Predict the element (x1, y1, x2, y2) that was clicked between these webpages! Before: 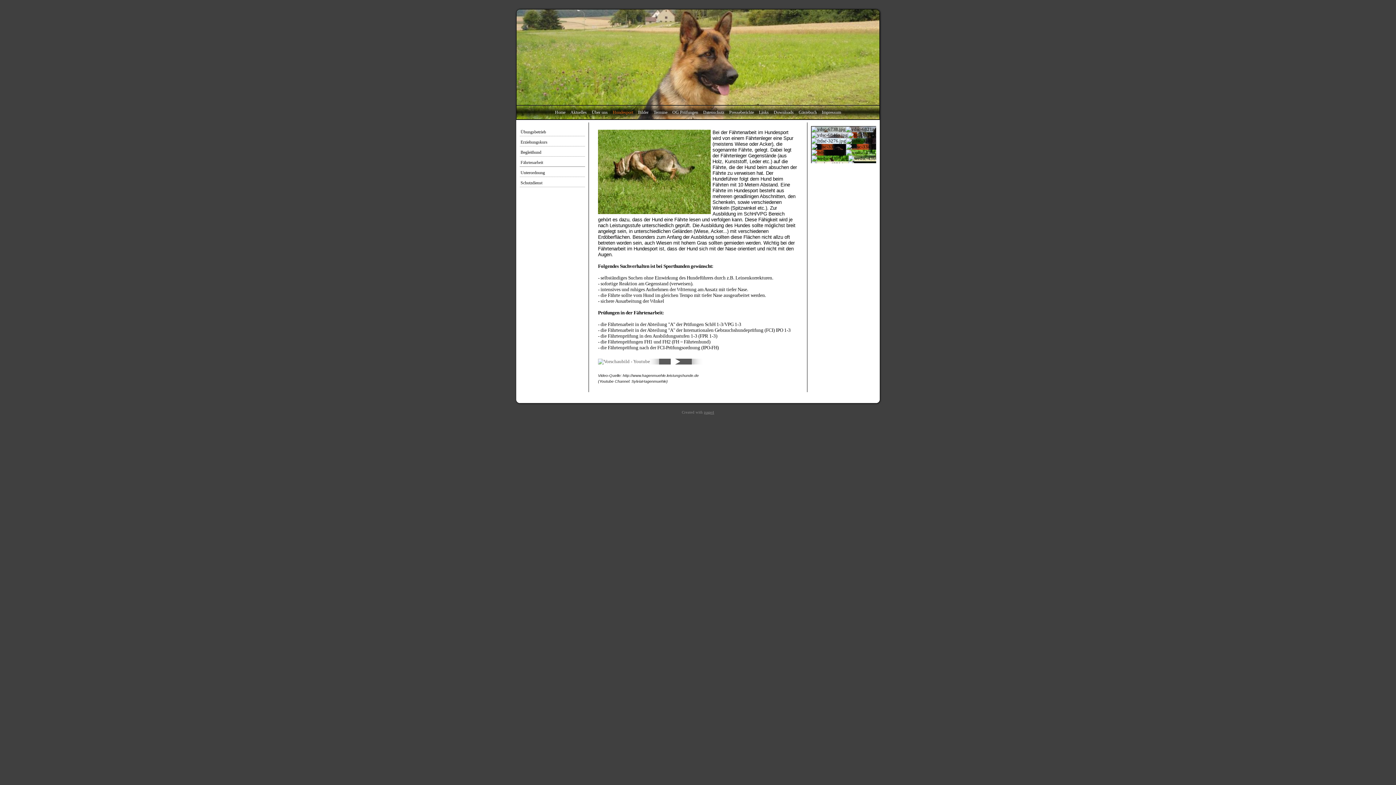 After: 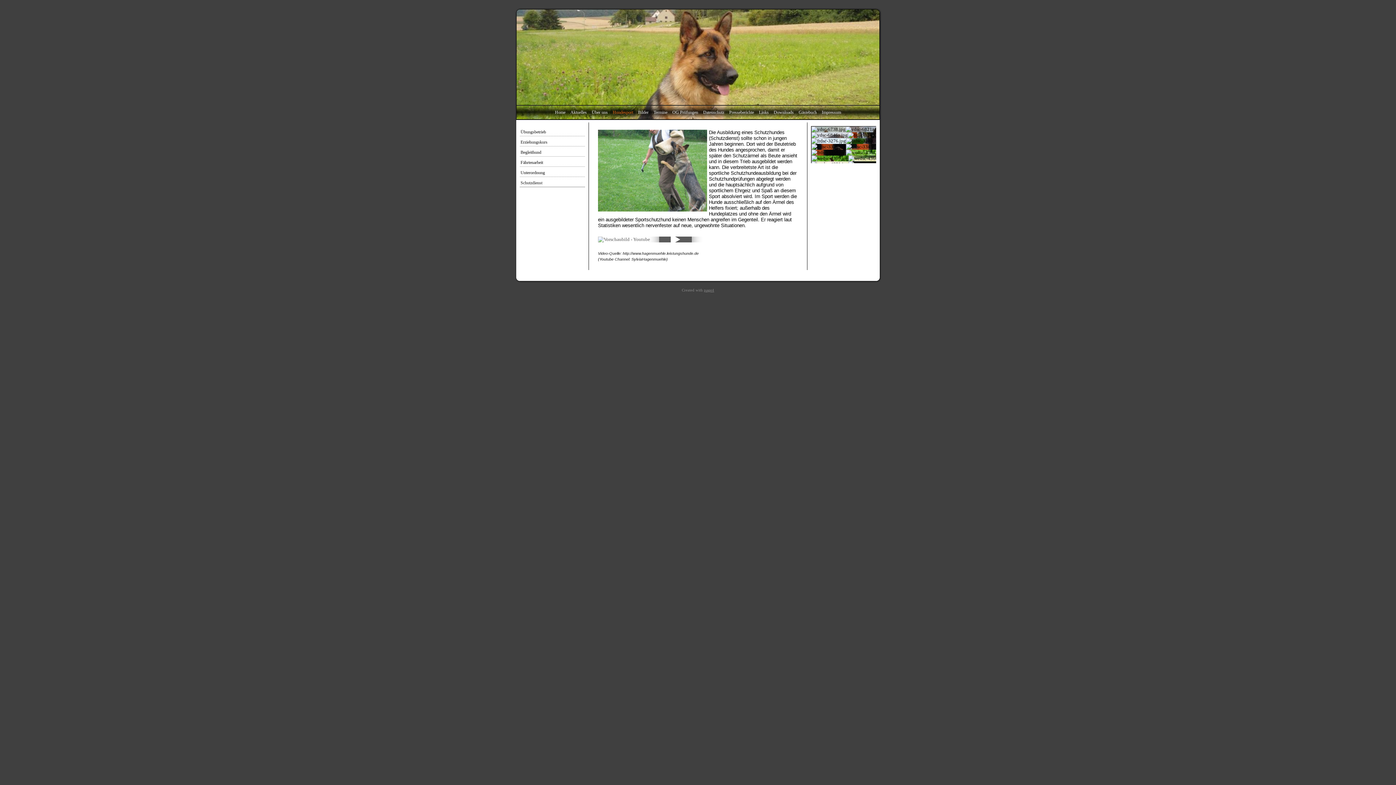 Action: bbox: (520, 178, 585, 187) label: Schutzdienst